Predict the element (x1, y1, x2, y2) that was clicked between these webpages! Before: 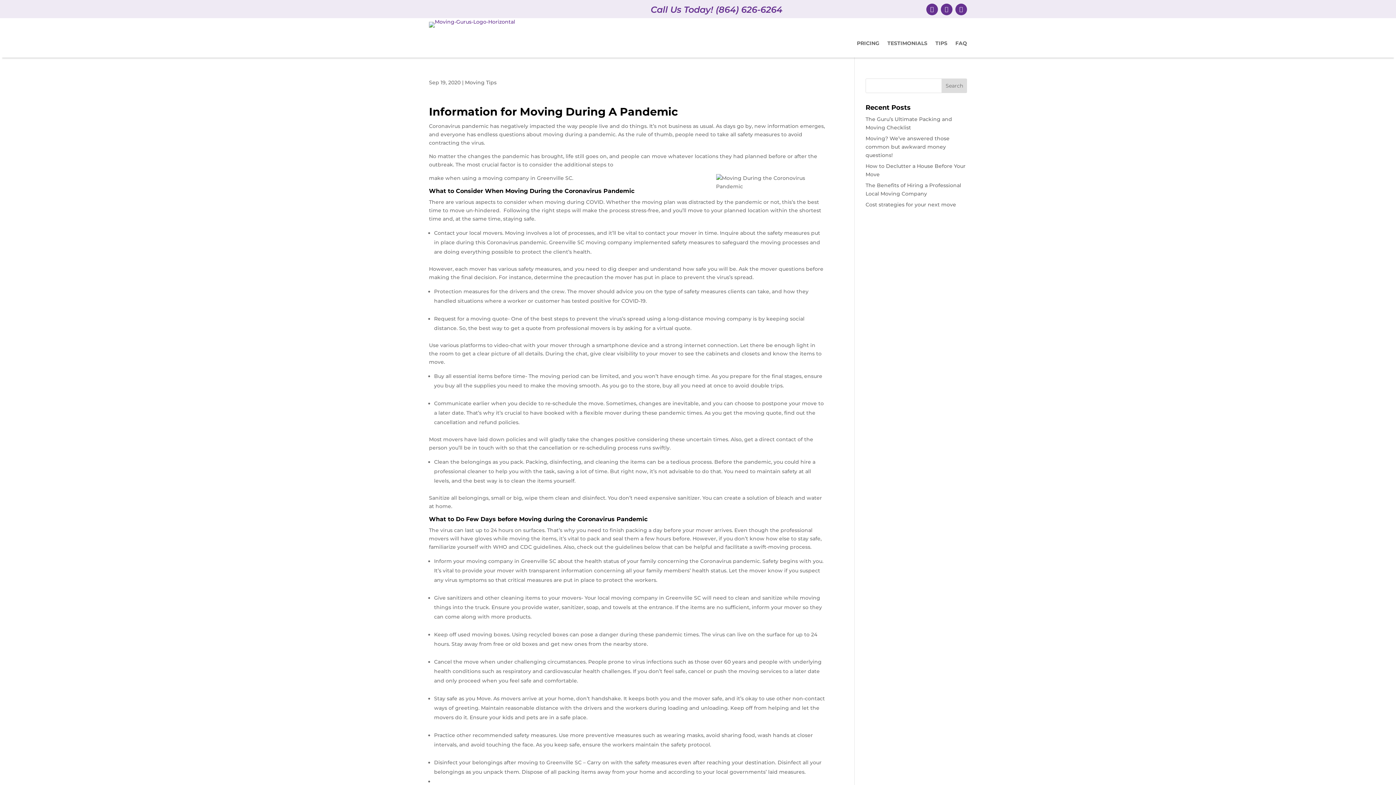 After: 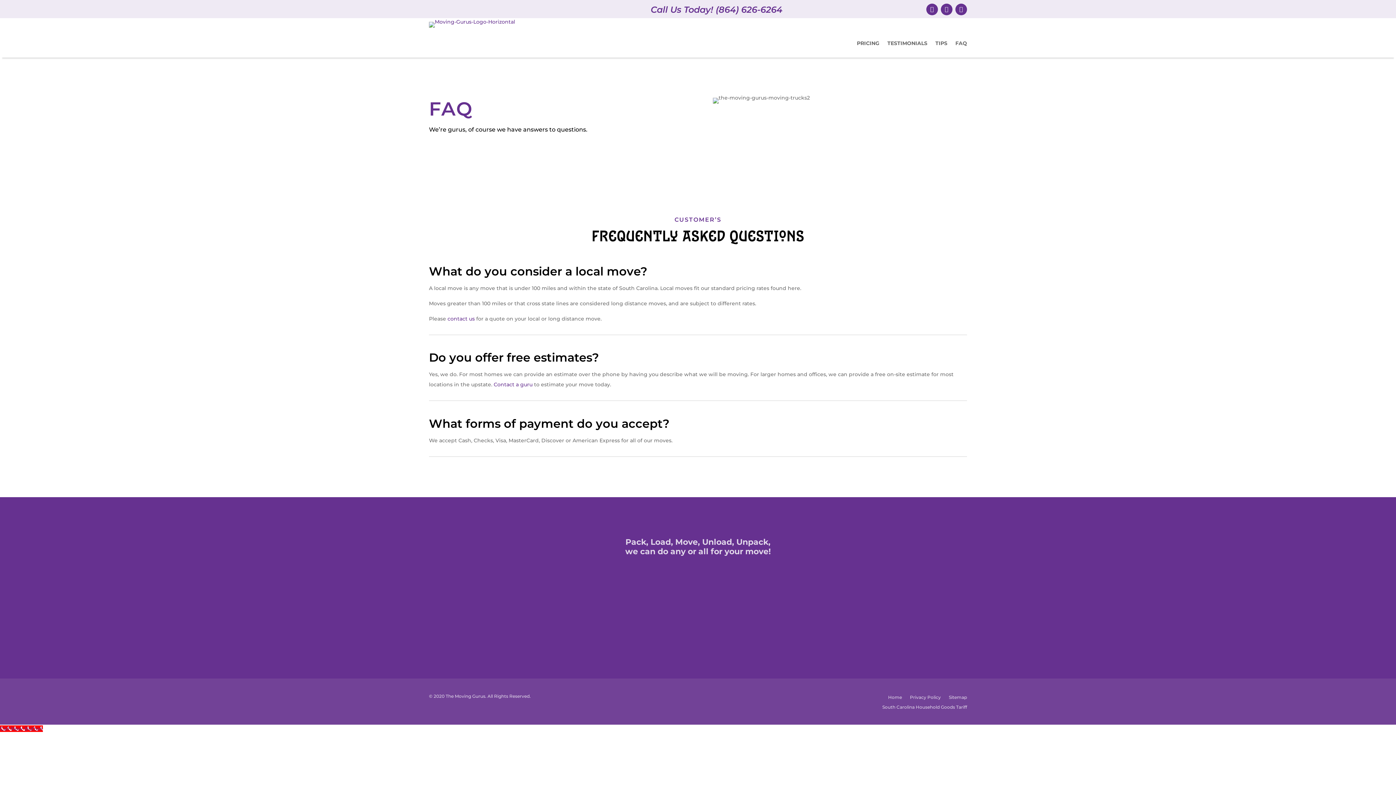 Action: bbox: (955, 35, 967, 53) label: FAQ